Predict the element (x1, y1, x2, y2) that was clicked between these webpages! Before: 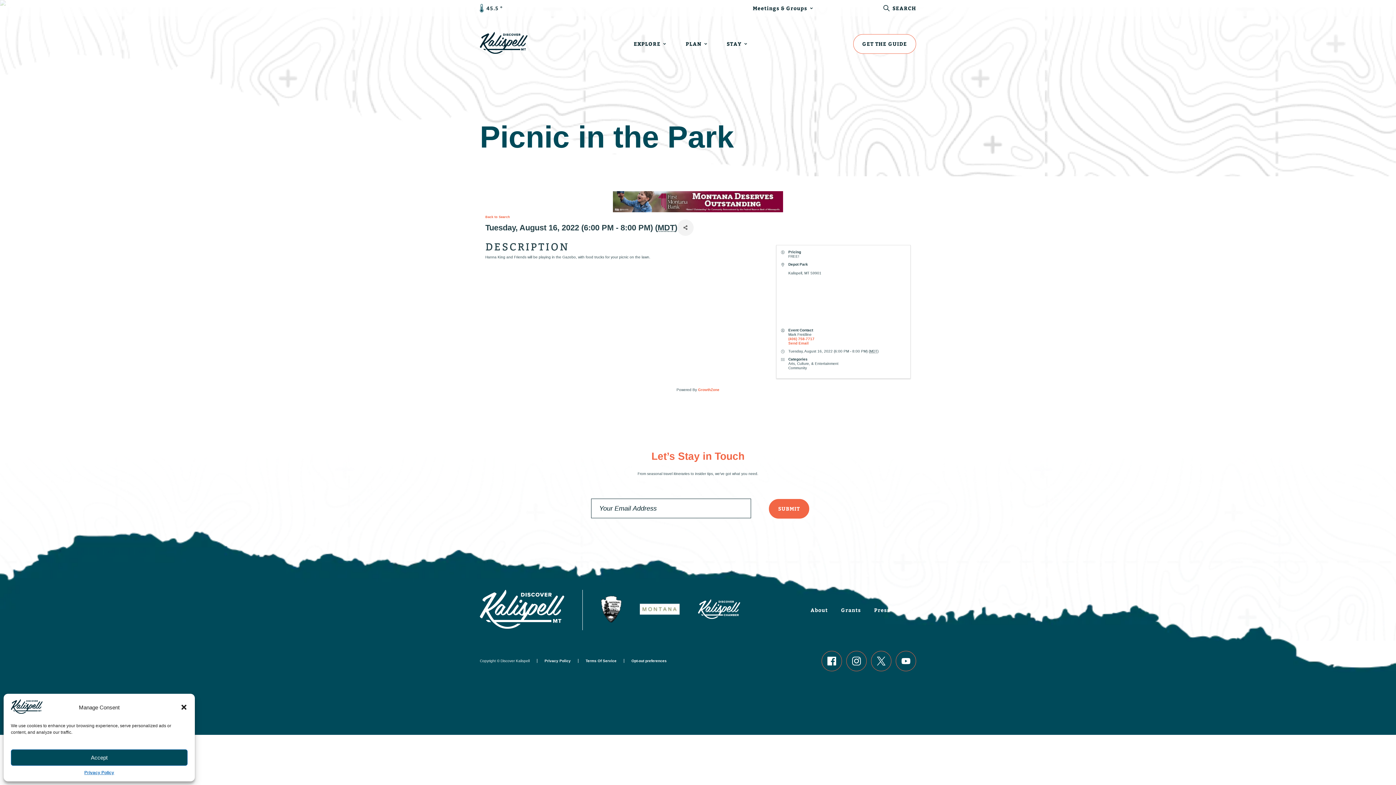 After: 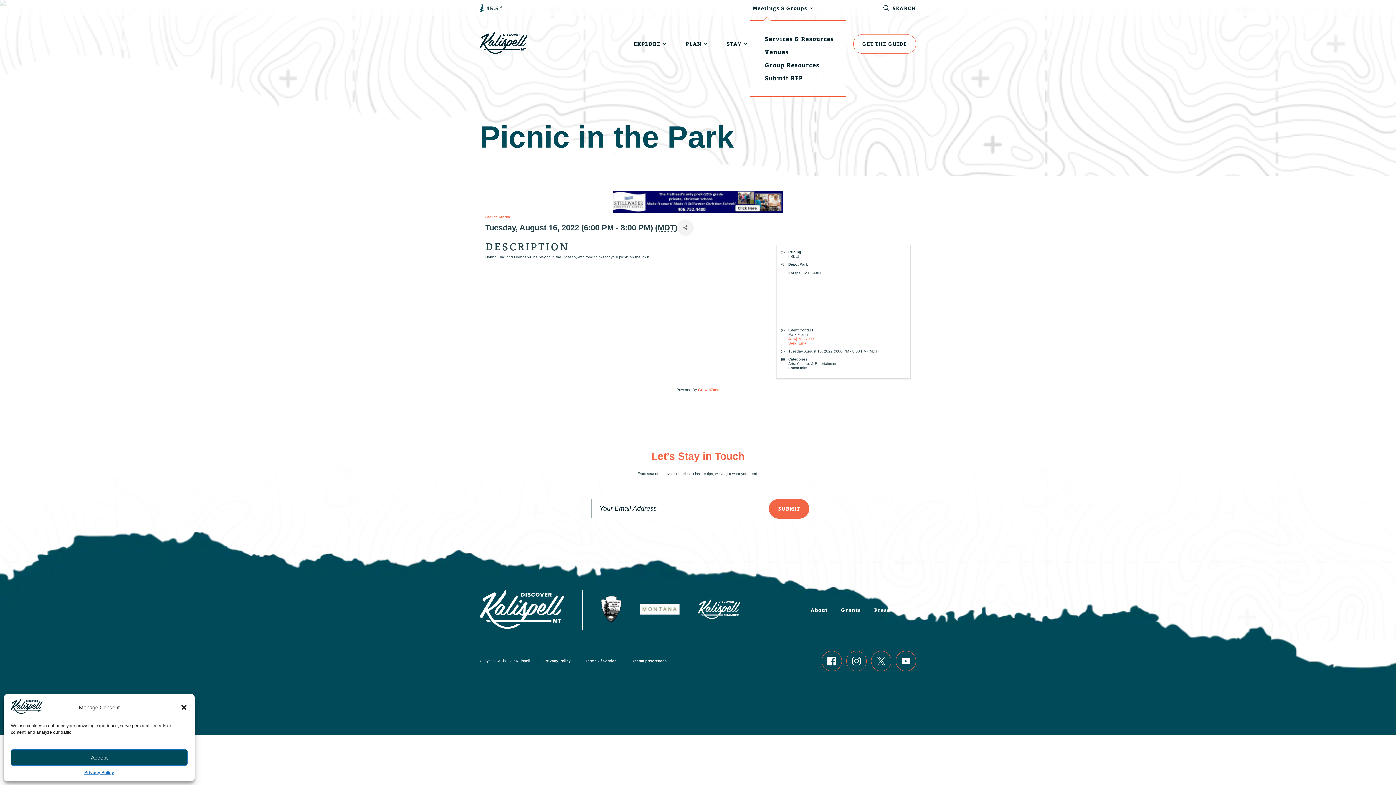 Action: bbox: (750, 4, 807, 11) label: Meetings & Groups